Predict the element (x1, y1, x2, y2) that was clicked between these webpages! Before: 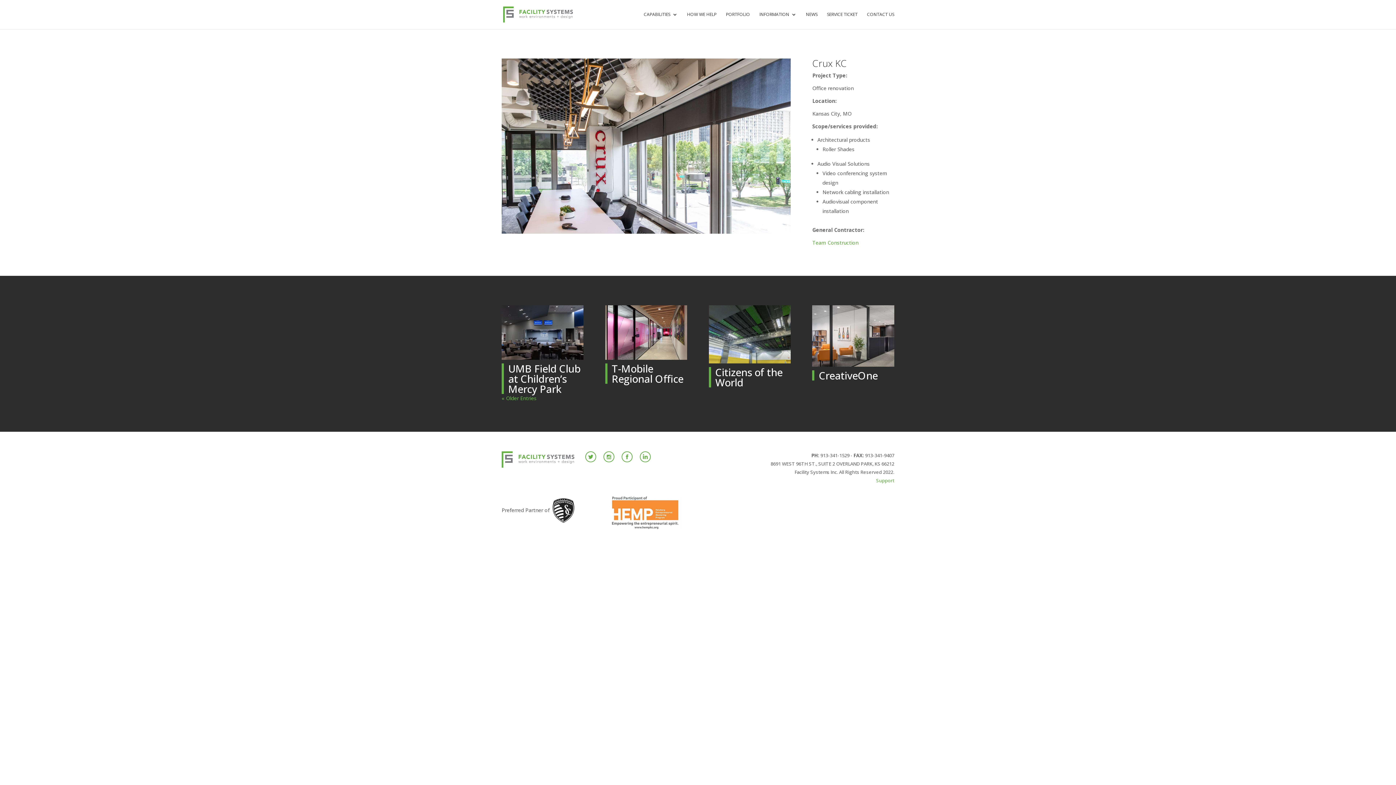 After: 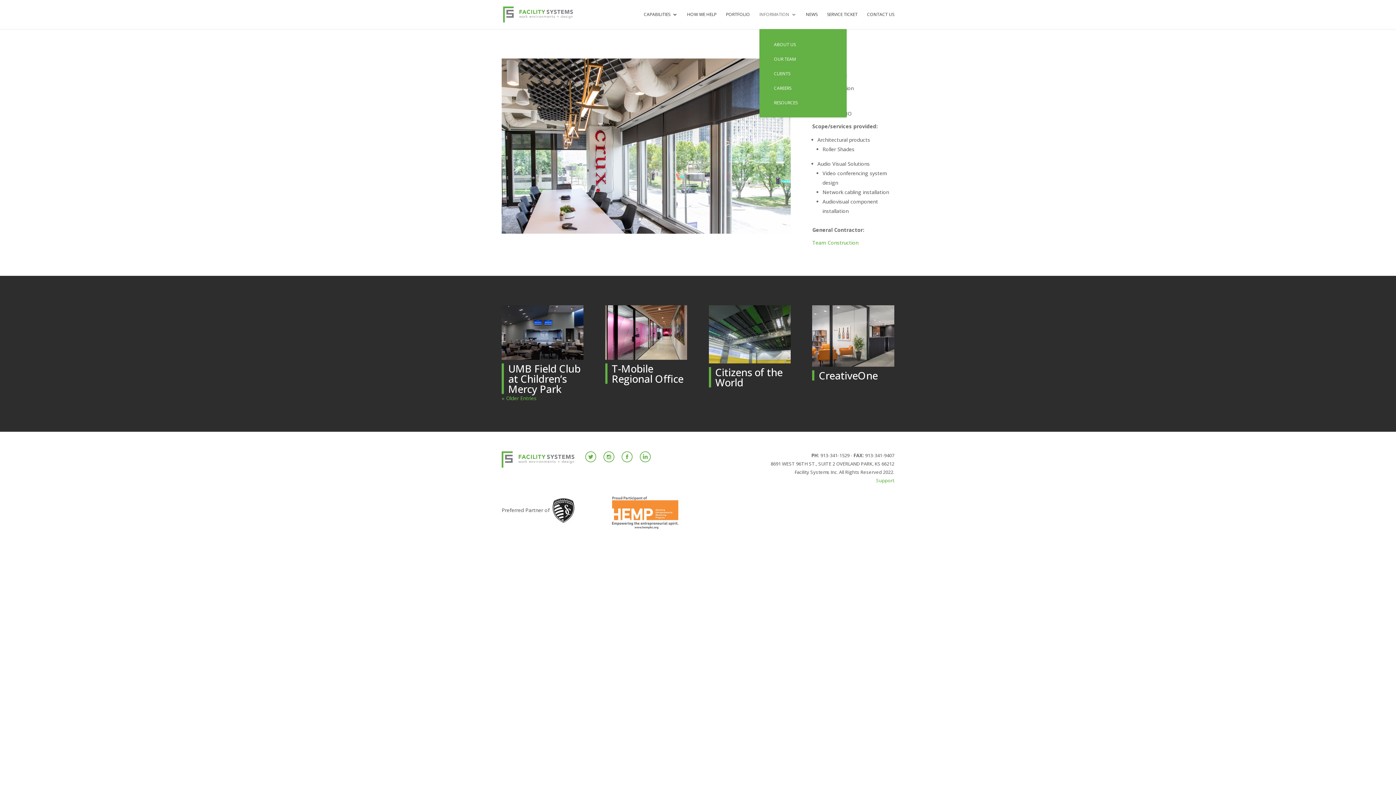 Action: label: INFORMATION bbox: (759, 12, 796, 29)